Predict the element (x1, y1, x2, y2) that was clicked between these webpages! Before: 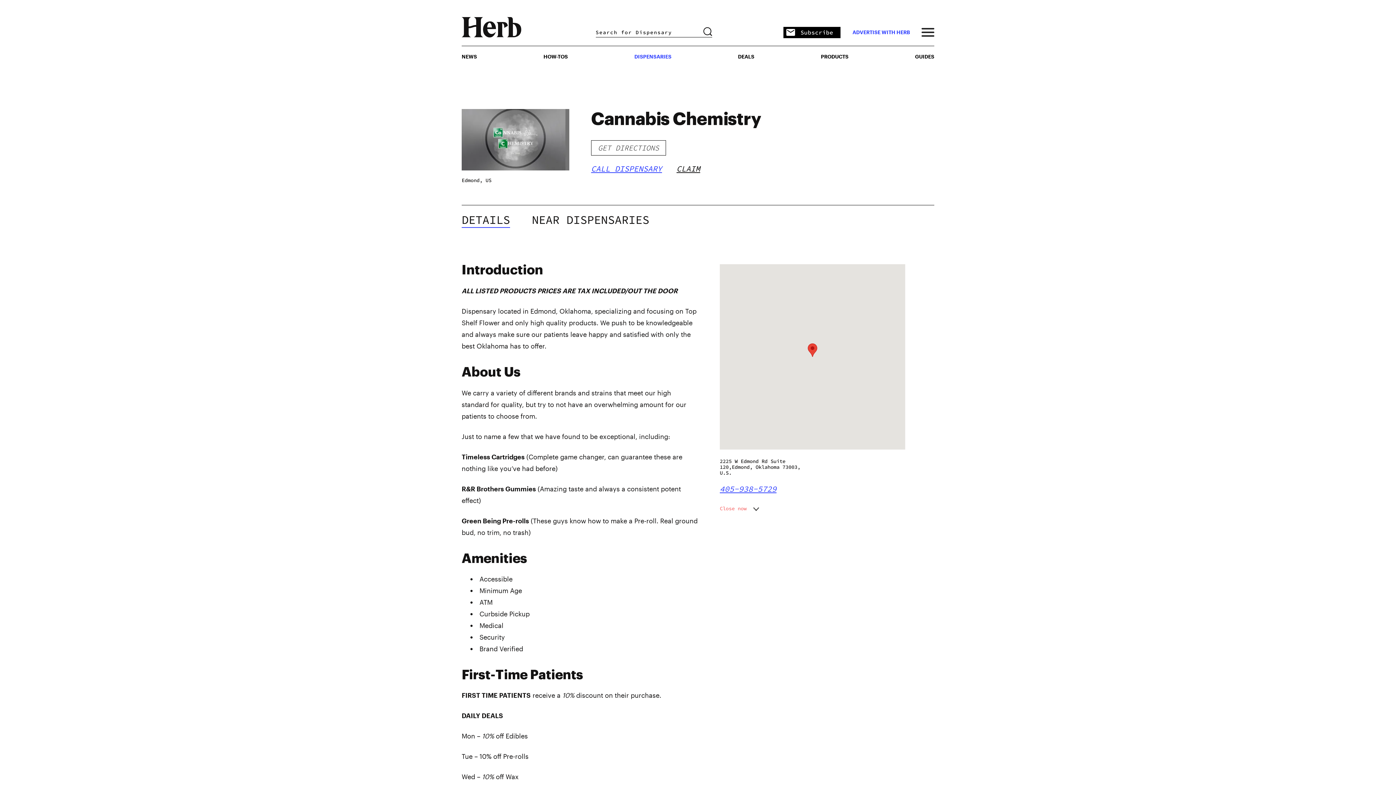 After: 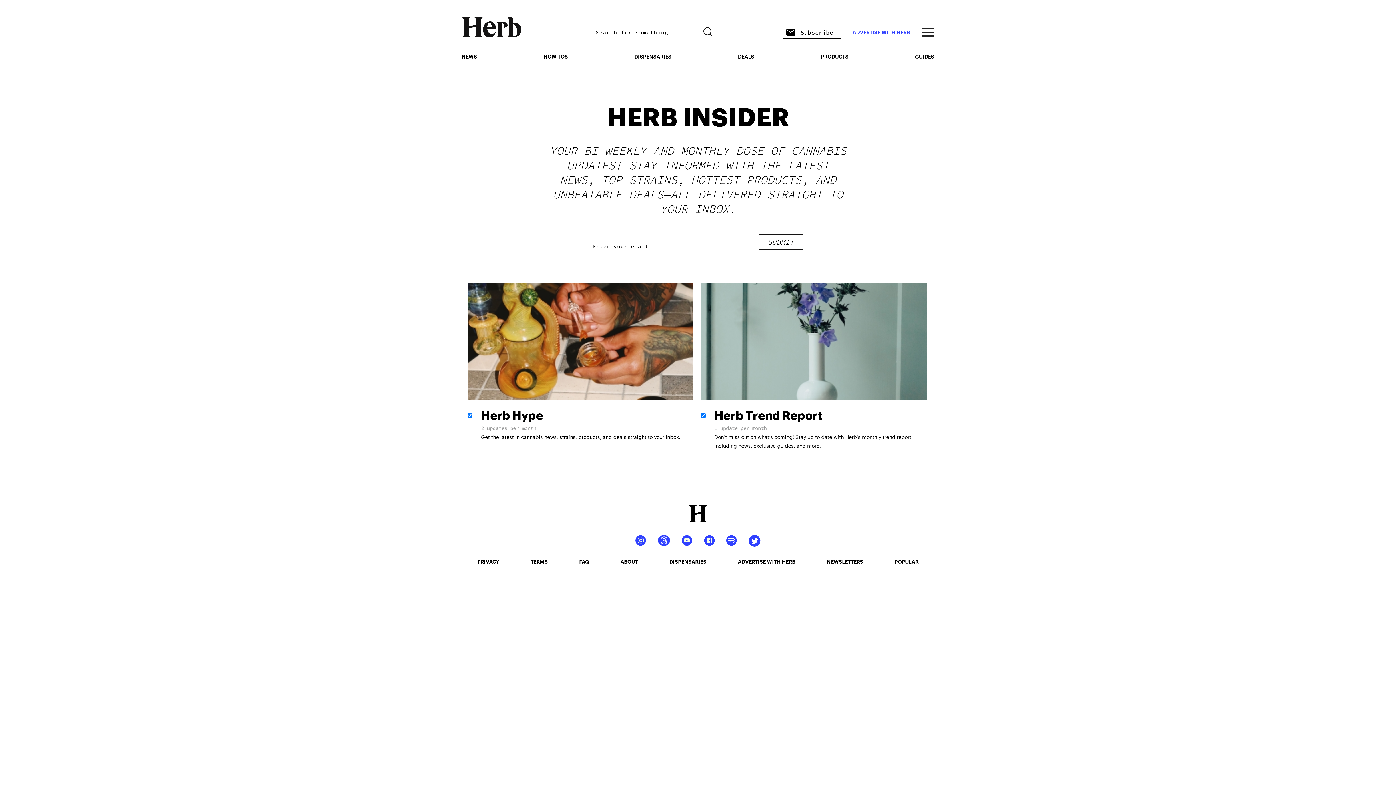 Action: bbox: (783, 26, 841, 38) label: Subscribe